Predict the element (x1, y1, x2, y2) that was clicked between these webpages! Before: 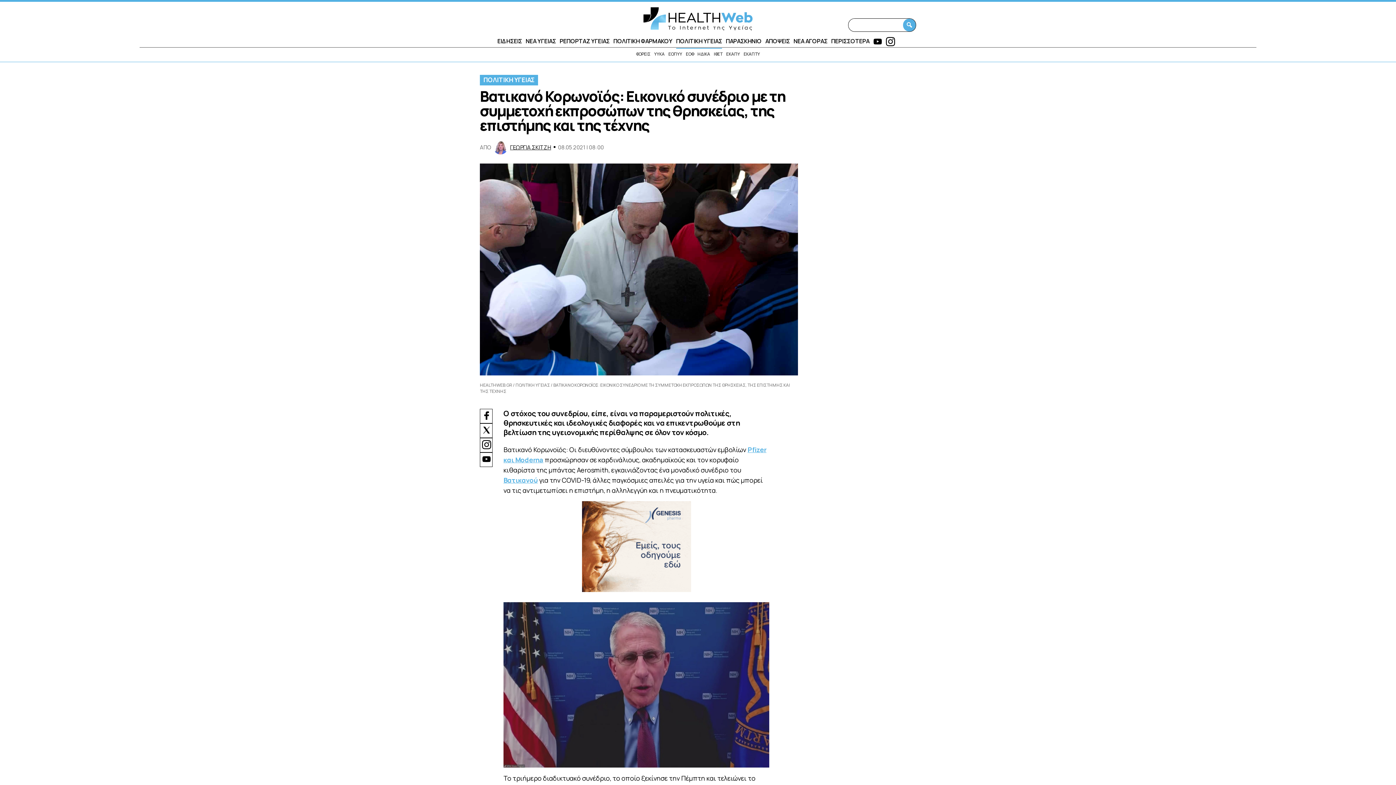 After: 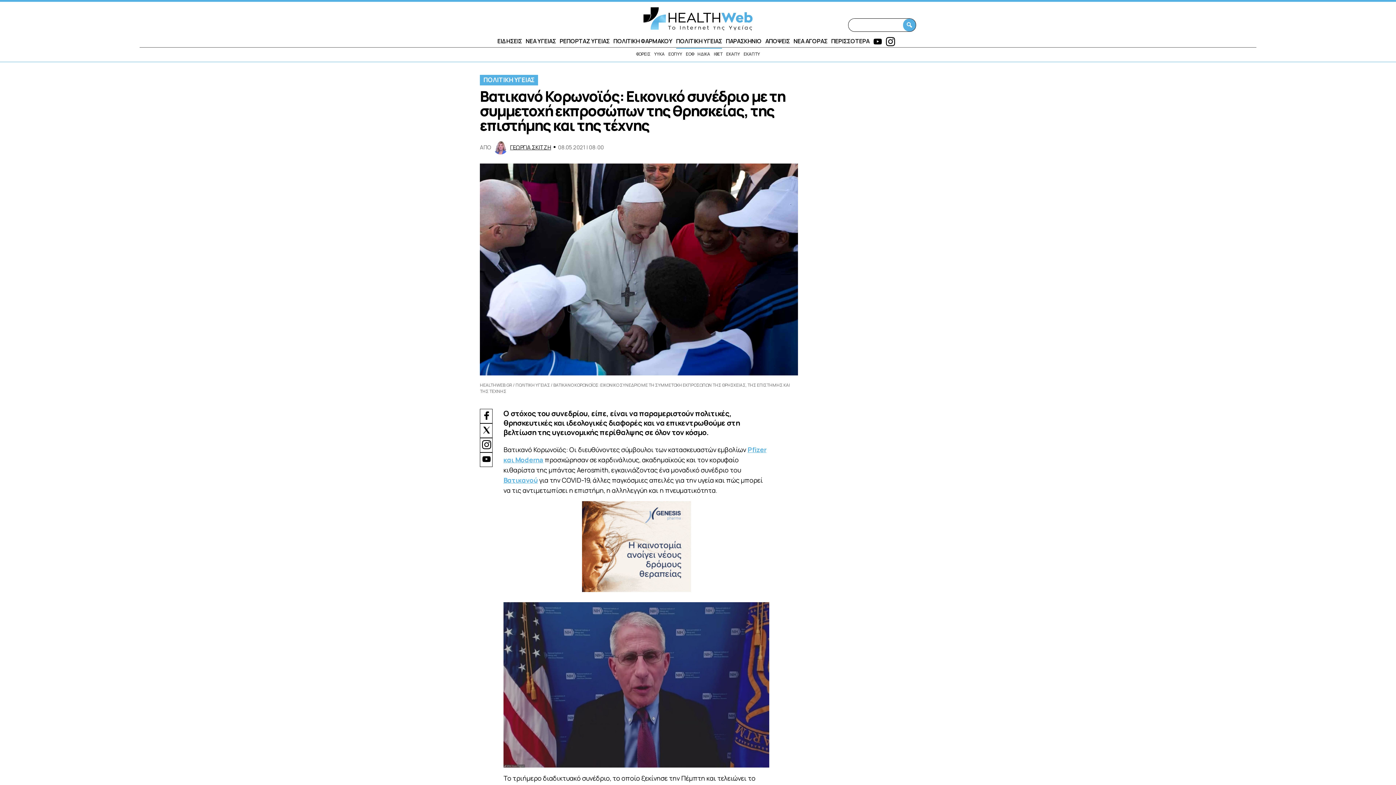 Action: bbox: (482, 416, 491, 421)